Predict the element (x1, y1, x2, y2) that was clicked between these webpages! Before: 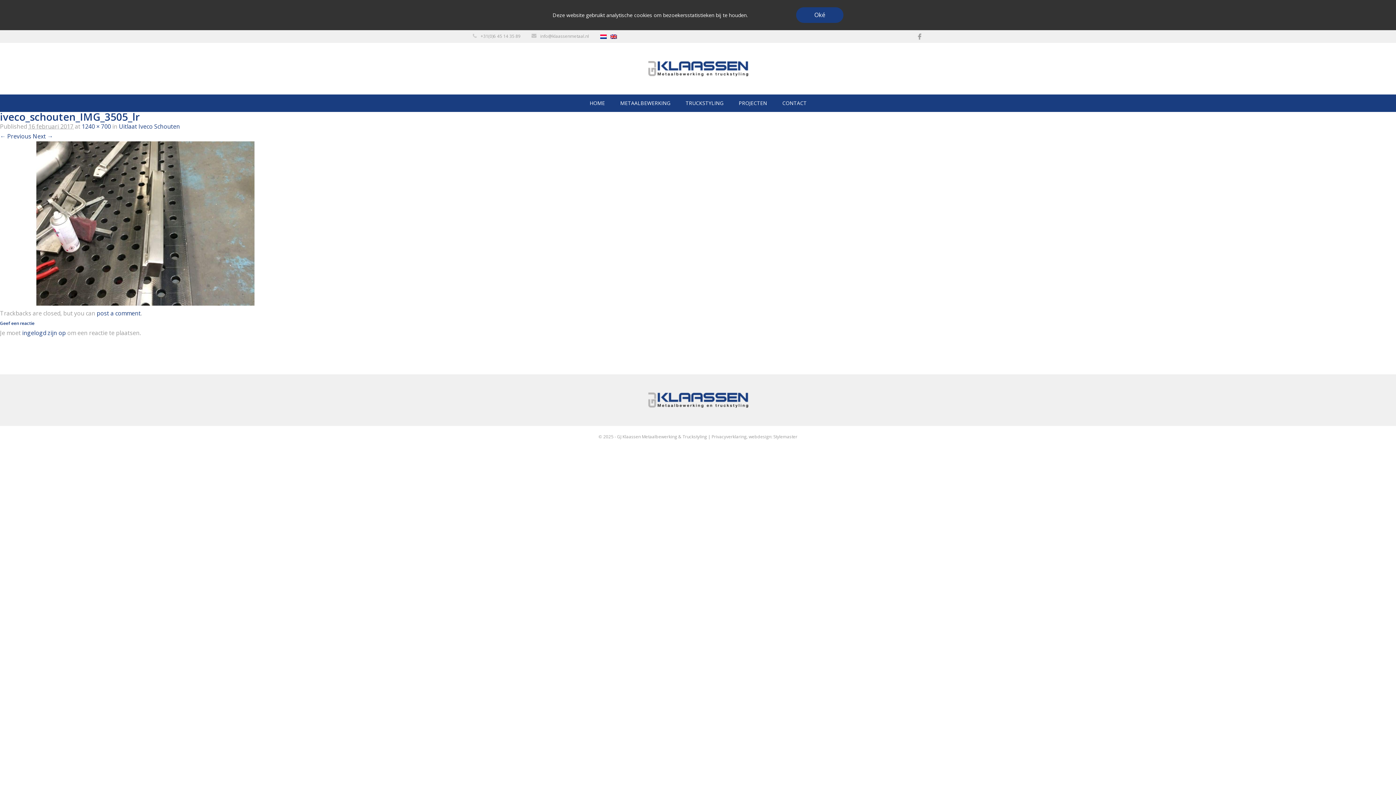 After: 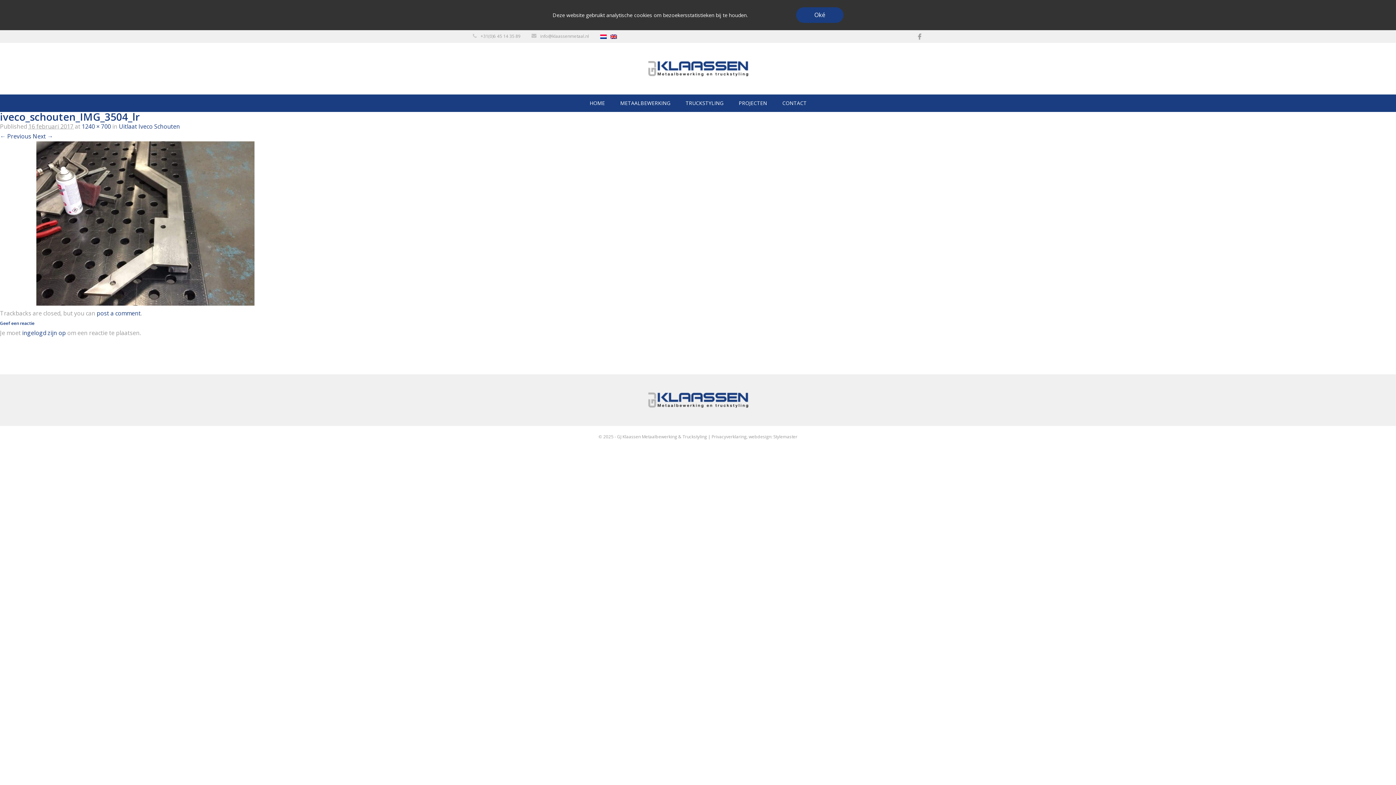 Action: bbox: (0, 132, 31, 140) label: ← Previous